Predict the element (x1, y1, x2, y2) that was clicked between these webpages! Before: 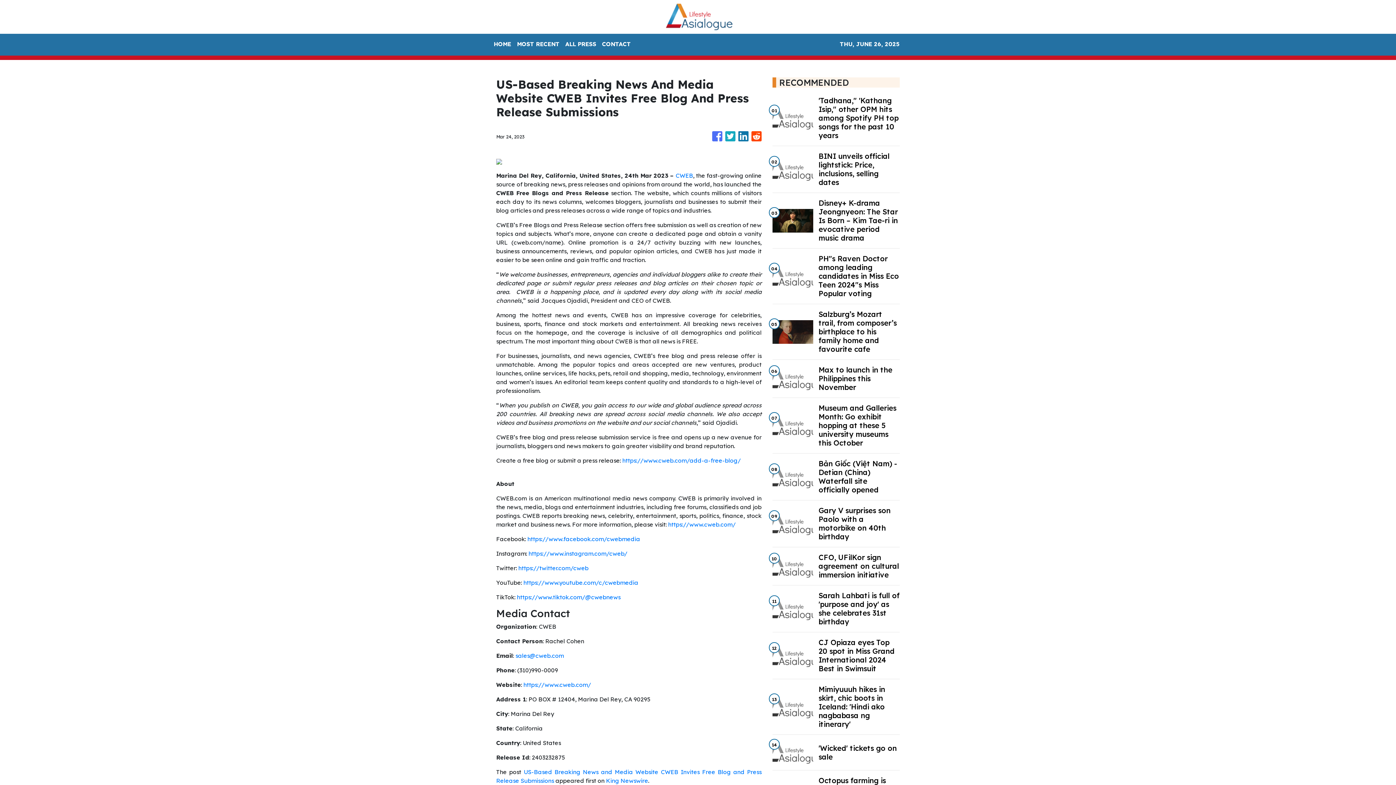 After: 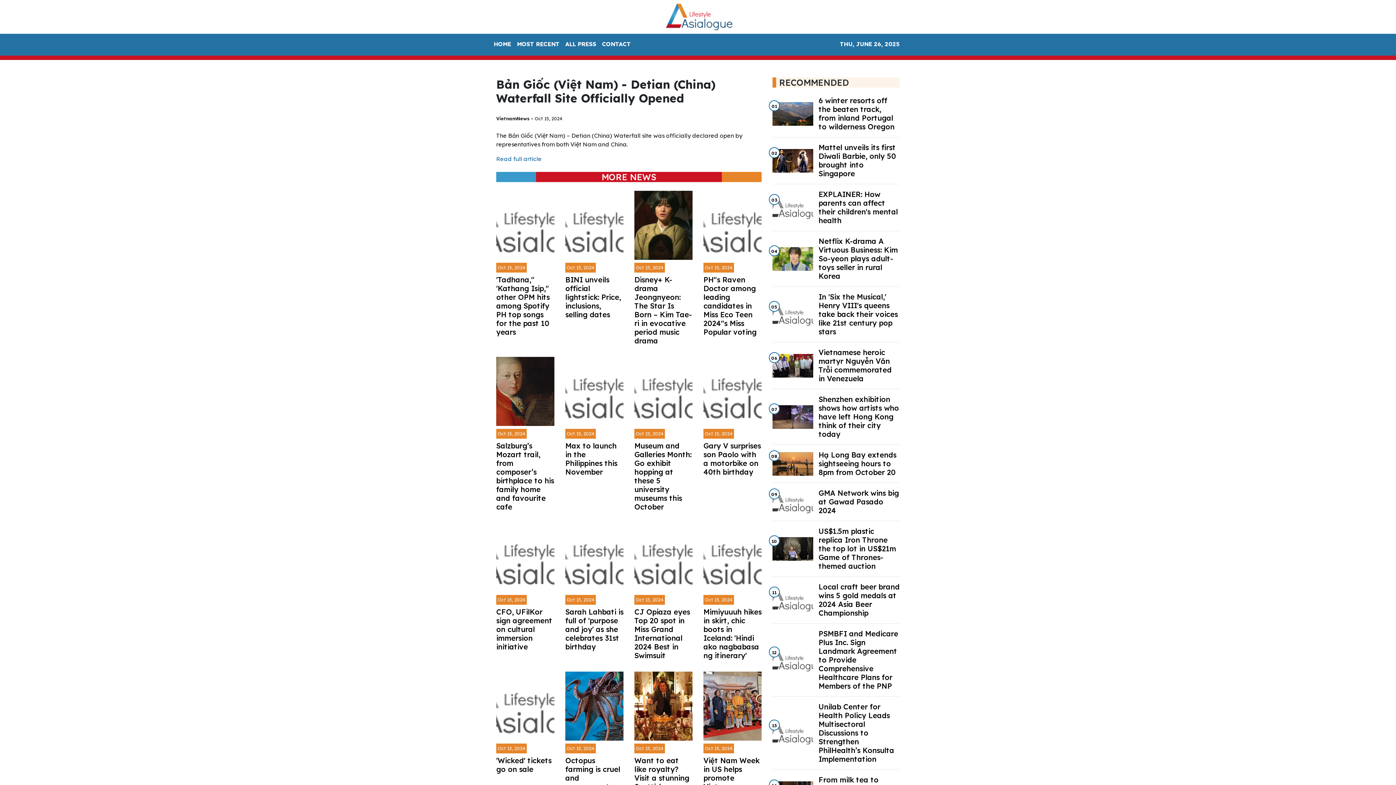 Action: label: Bản Giốc (Việt Nam) - Detian (China) Waterfall site officially opened bbox: (818, 459, 899, 494)